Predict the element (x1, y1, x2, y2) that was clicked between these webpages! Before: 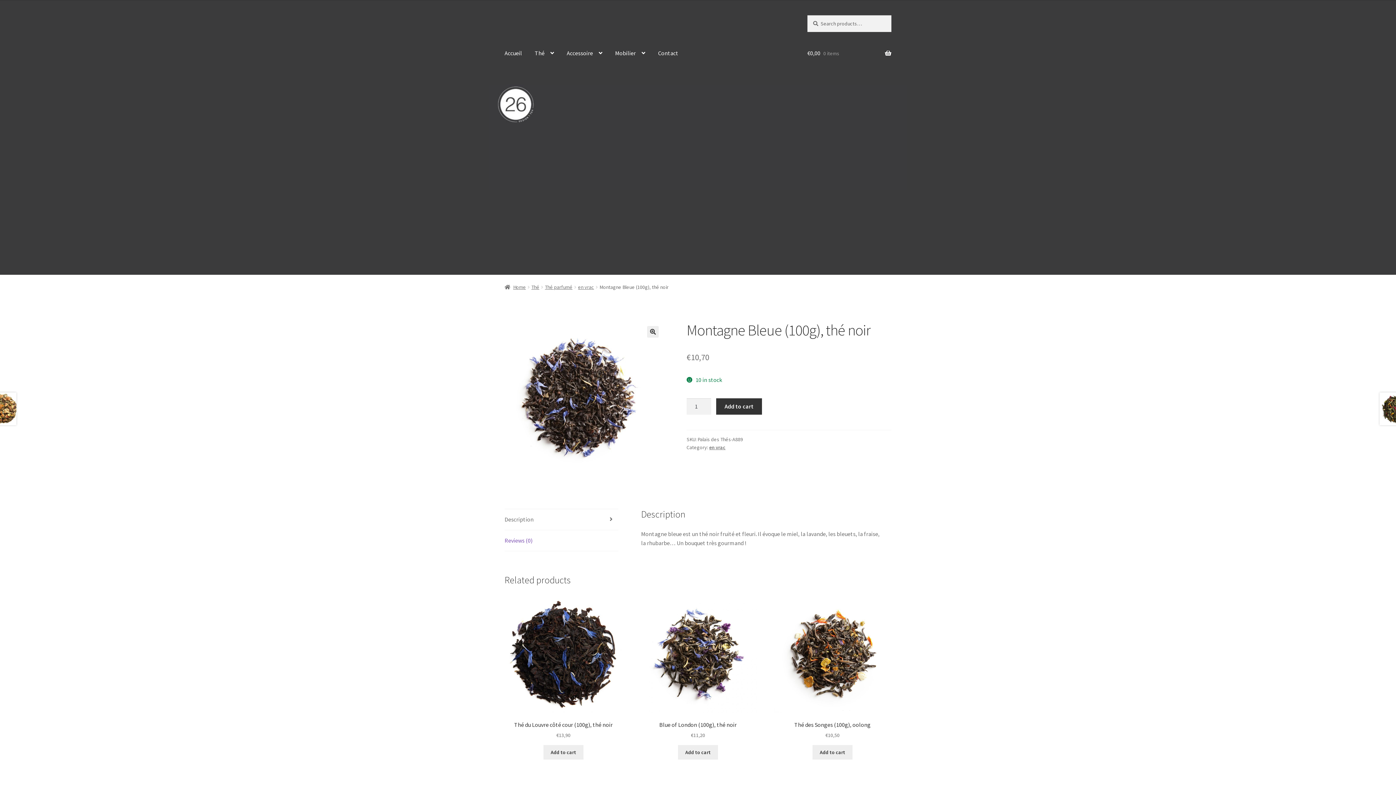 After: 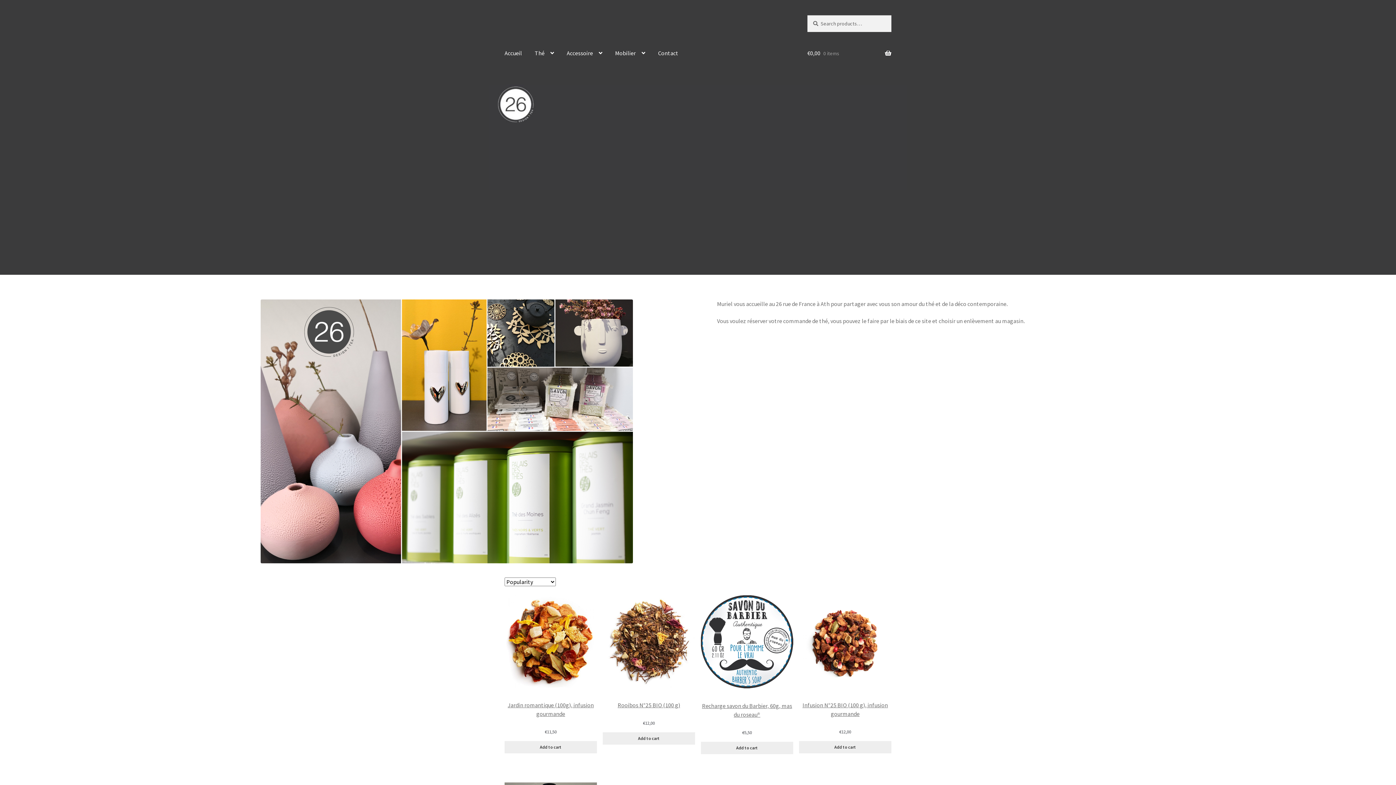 Action: label: Accueil bbox: (498, 39, 528, 67)